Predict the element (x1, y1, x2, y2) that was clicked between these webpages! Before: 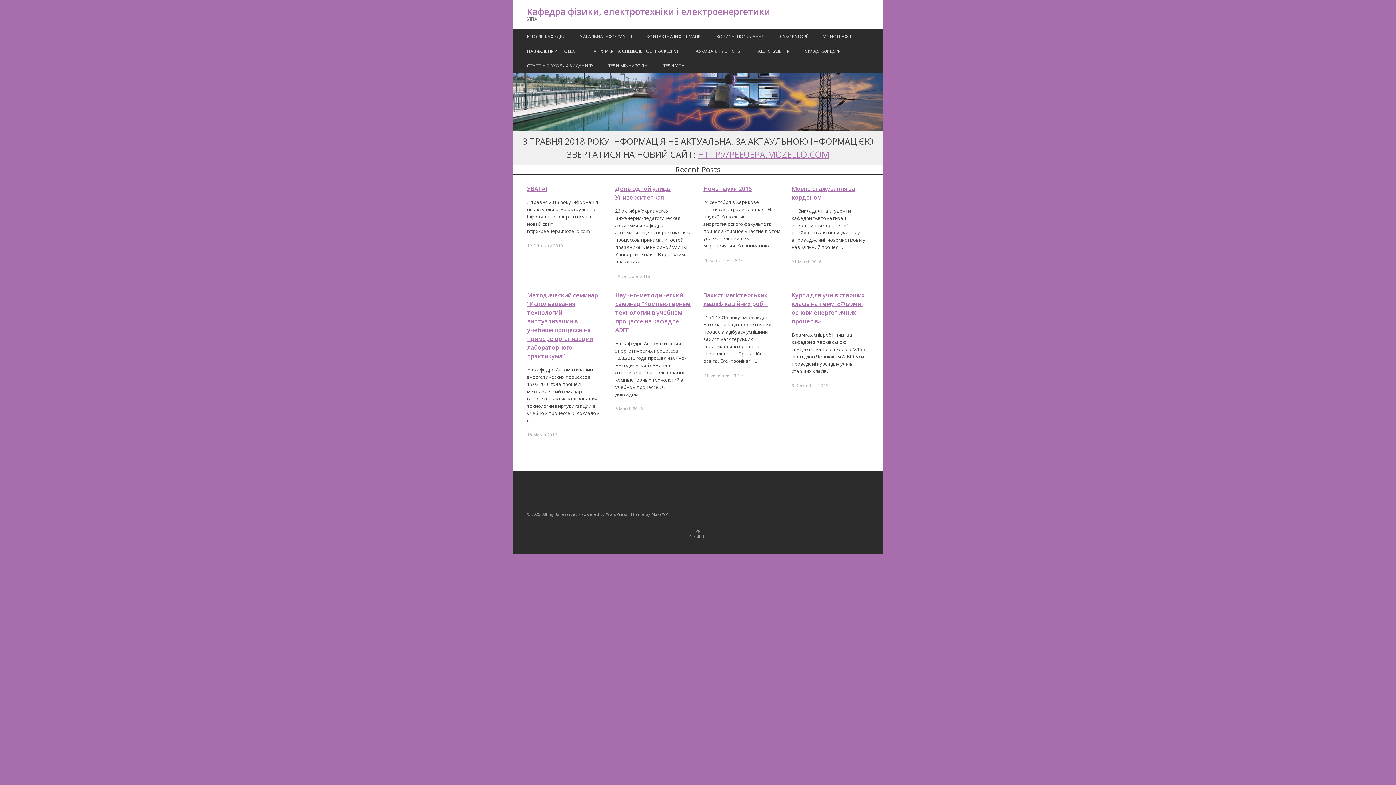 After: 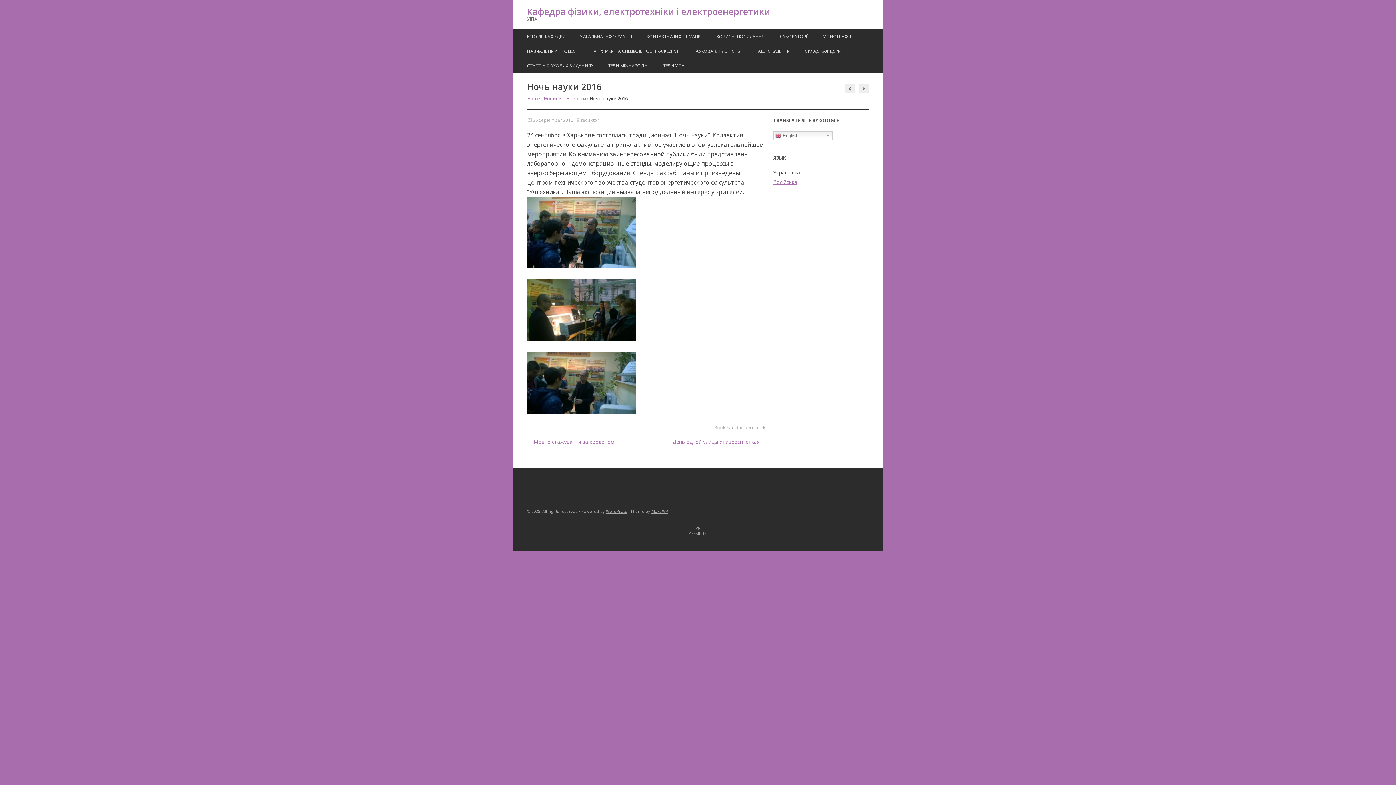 Action: bbox: (703, 184, 752, 192) label: Ночь науки 2016